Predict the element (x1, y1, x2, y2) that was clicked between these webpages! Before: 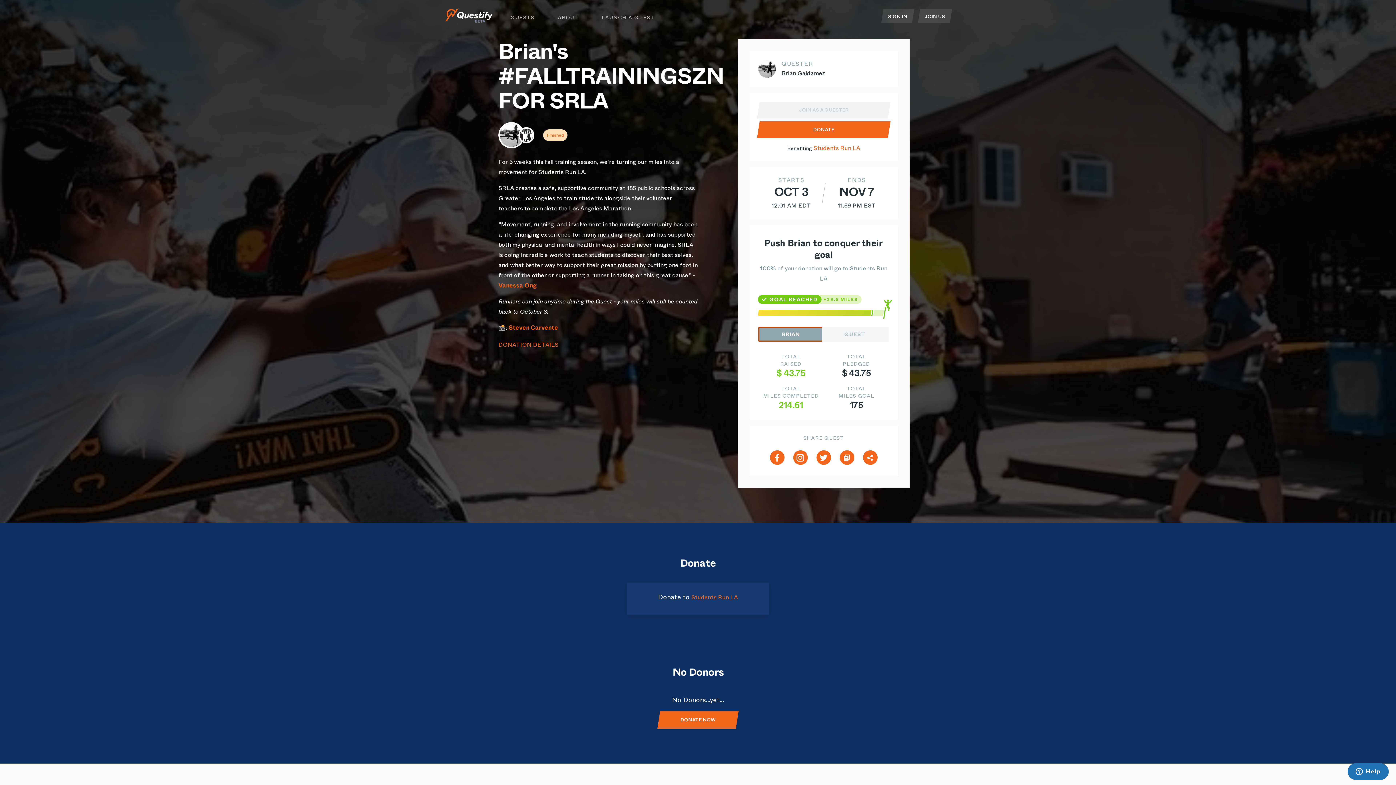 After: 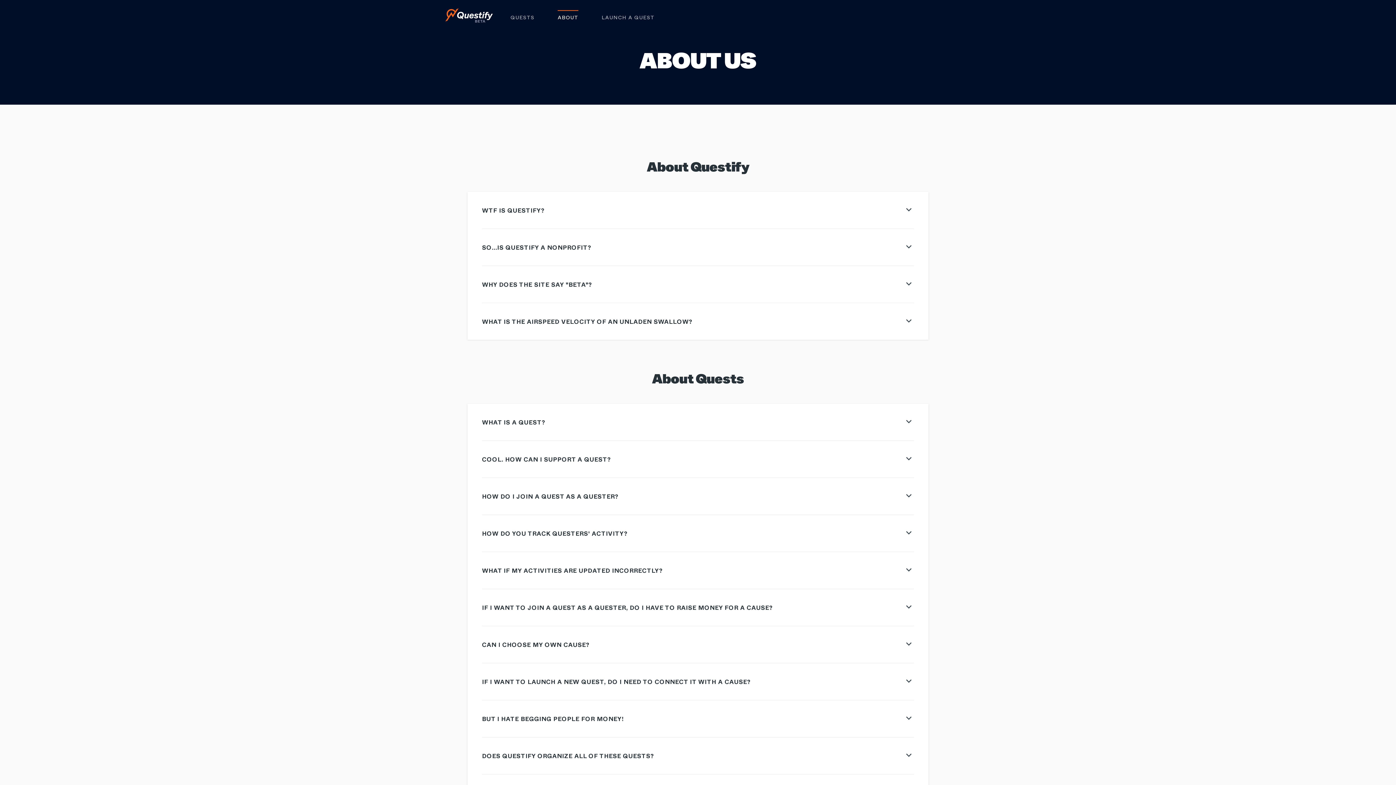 Action: bbox: (557, 10, 578, 21) label: ABOUT